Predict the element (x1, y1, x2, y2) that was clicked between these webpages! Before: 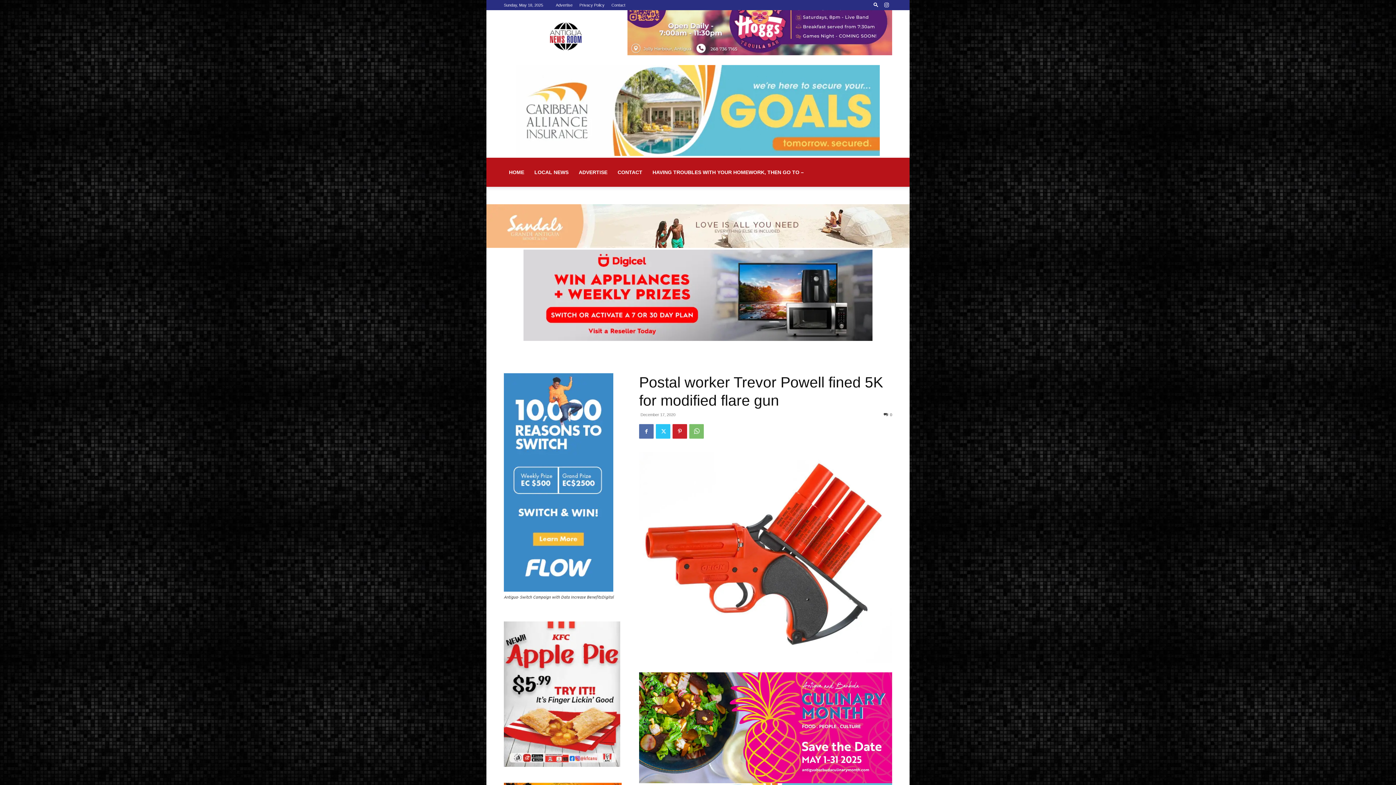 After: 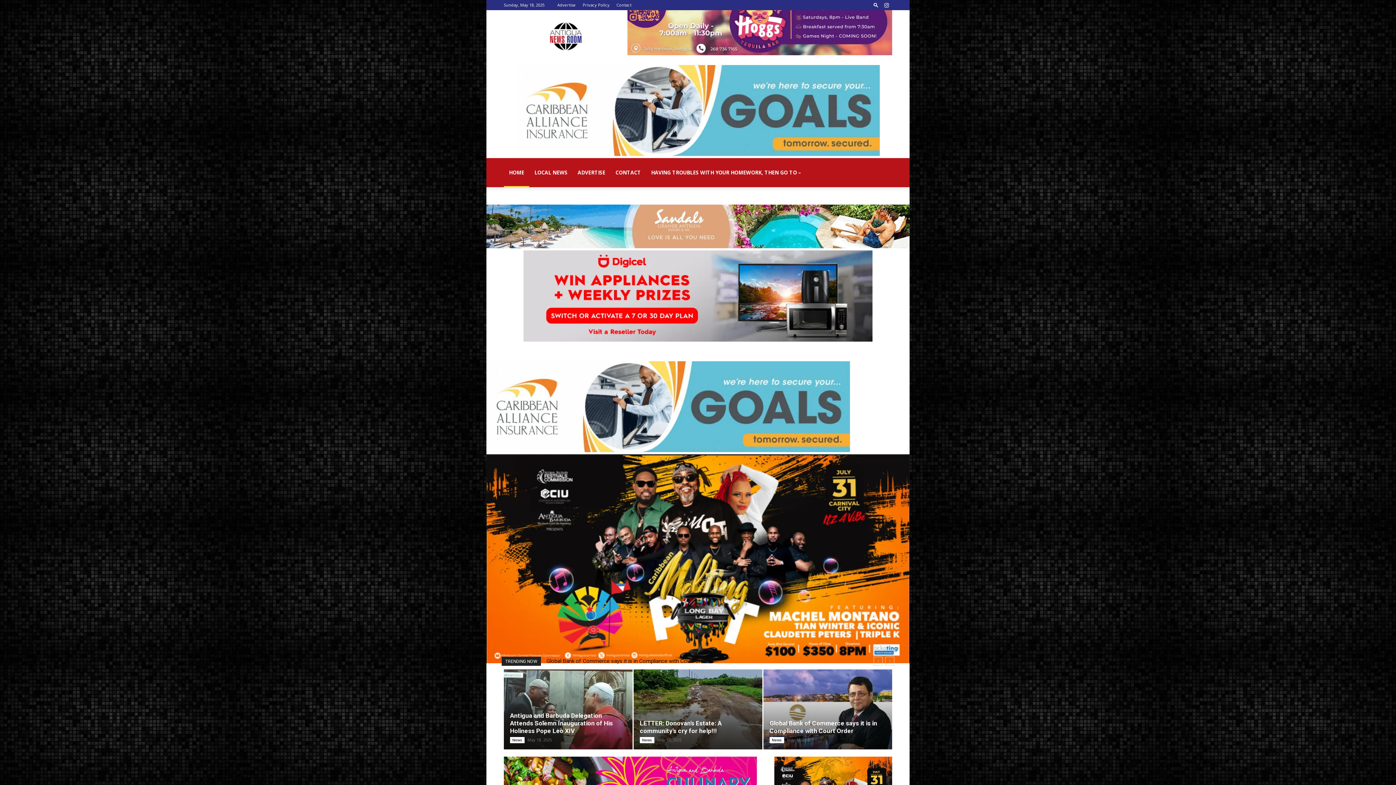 Action: bbox: (504, 157, 529, 186) label: HOME